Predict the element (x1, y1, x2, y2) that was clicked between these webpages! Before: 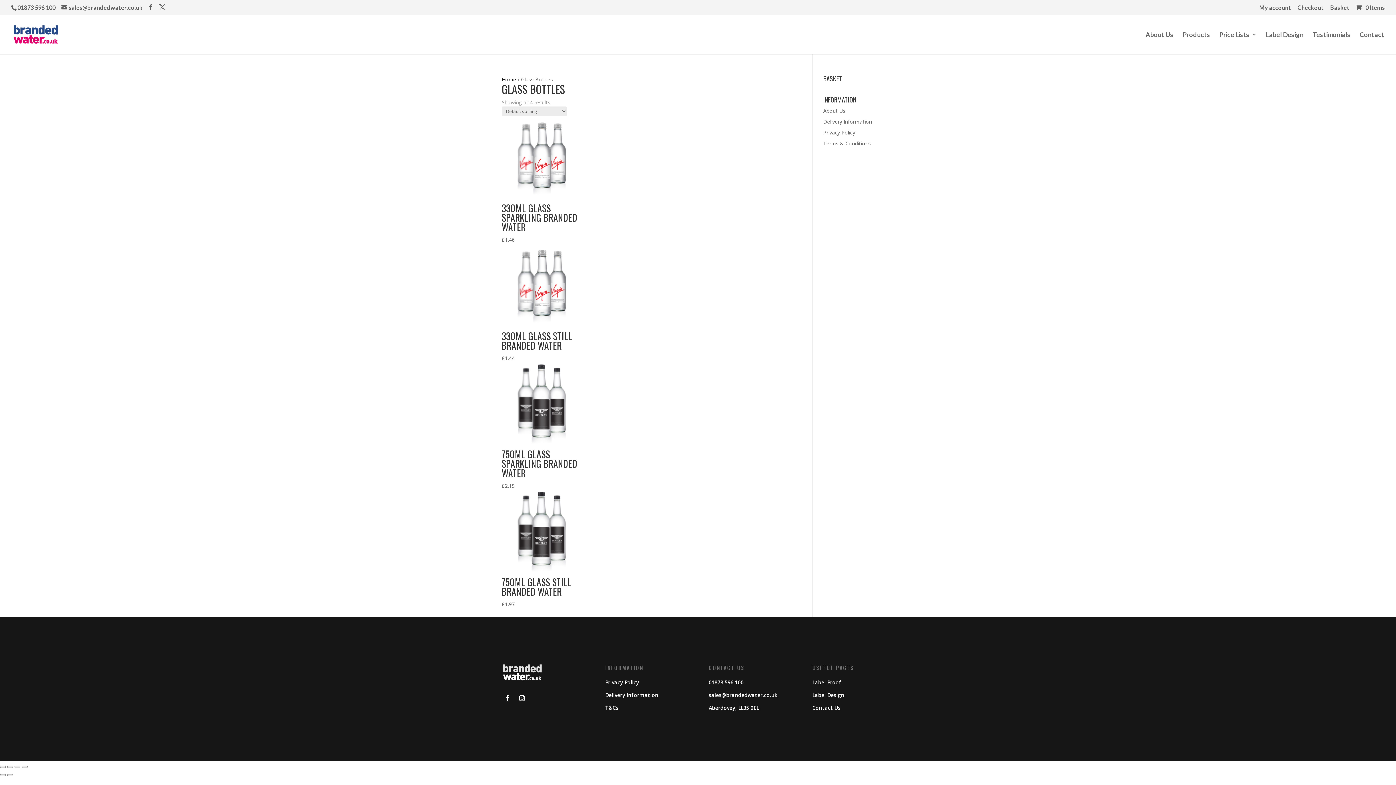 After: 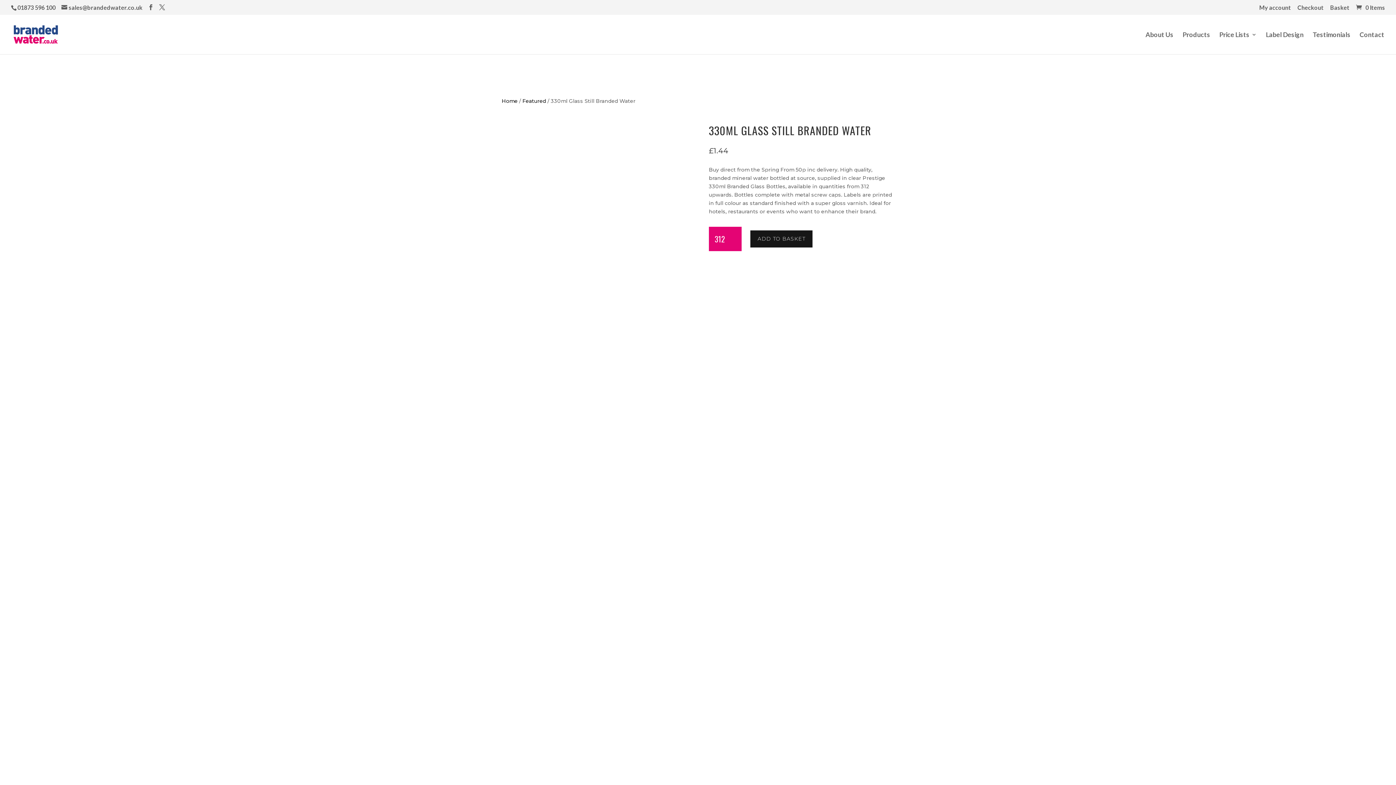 Action: bbox: (501, 323, 583, 361) label: 330ML GLASS STILL BRANDED WATER
£1.44